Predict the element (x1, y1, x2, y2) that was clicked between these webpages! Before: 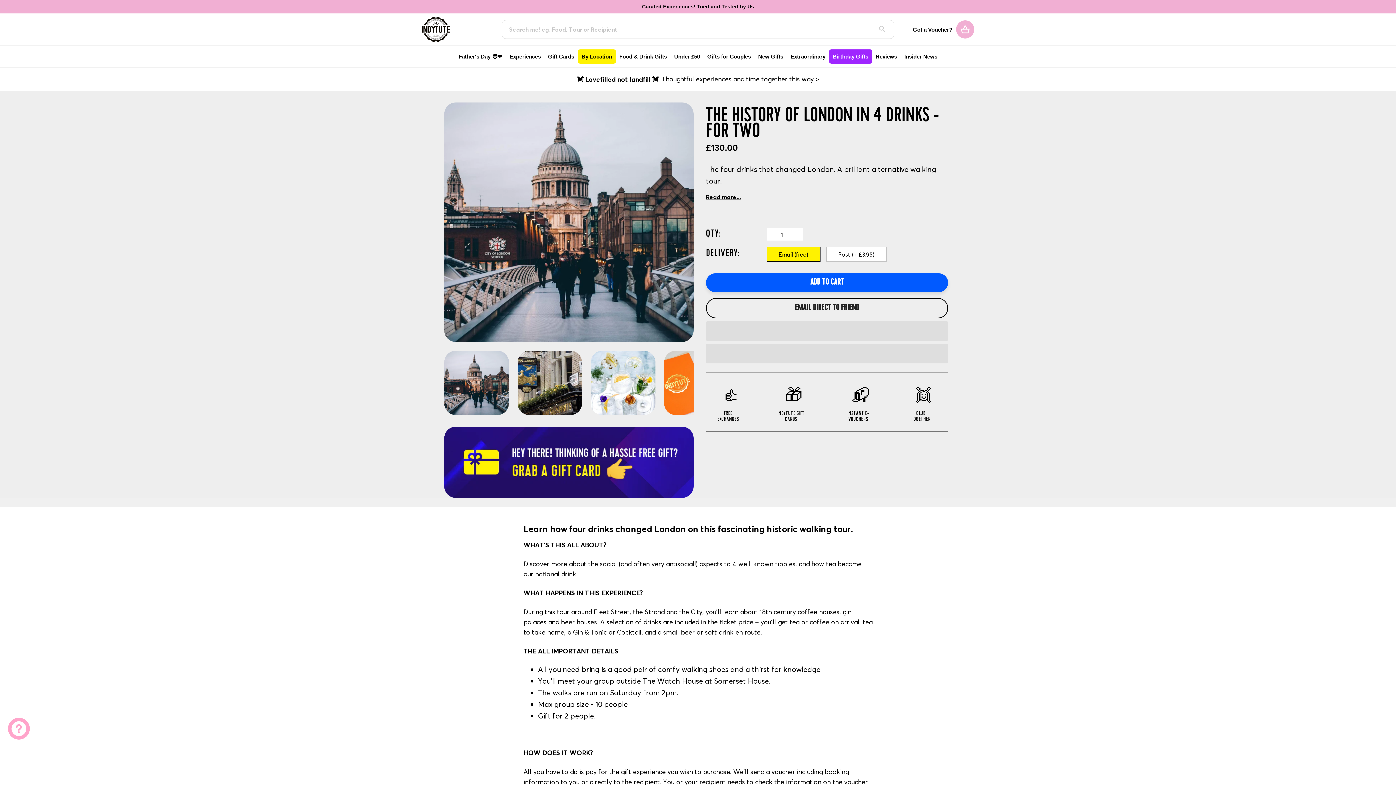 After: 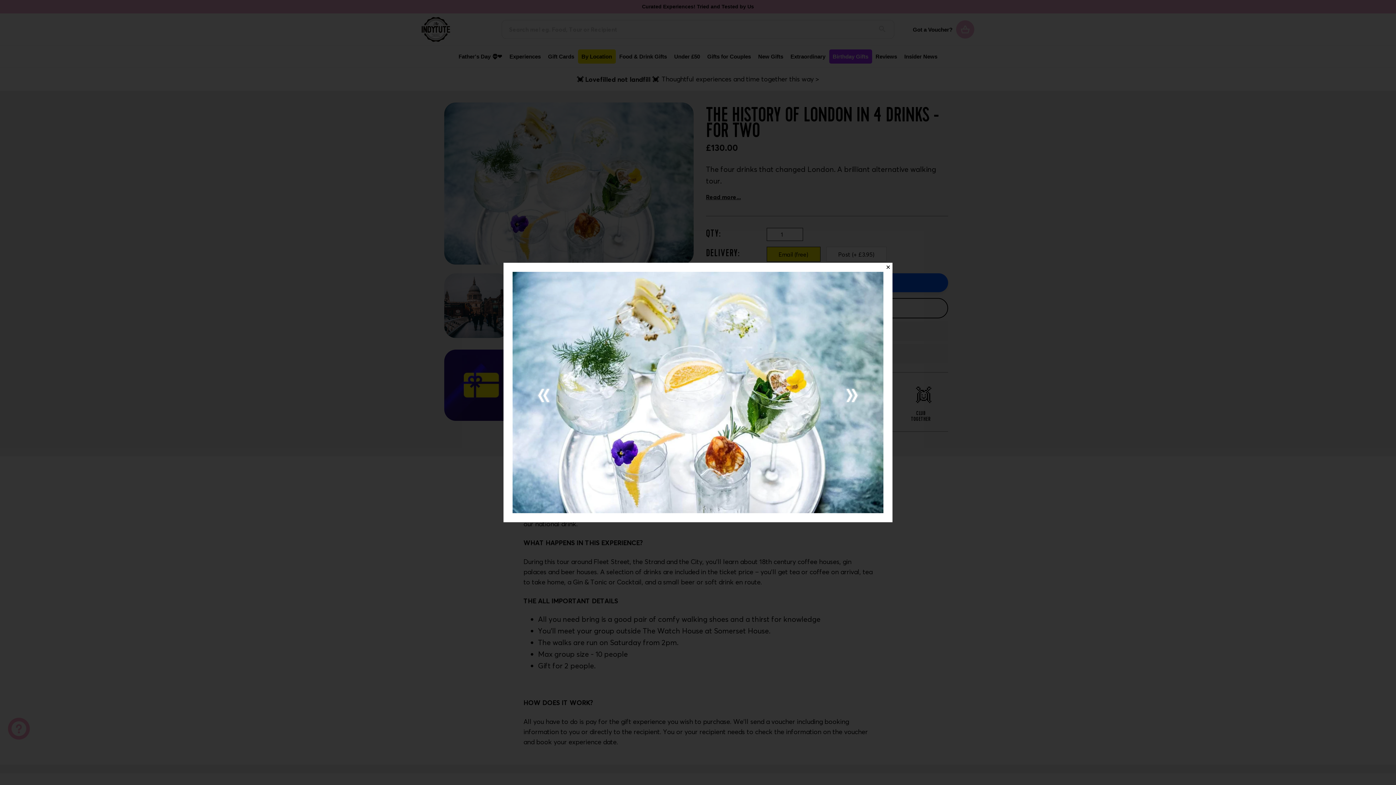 Action: bbox: (590, 350, 655, 415)